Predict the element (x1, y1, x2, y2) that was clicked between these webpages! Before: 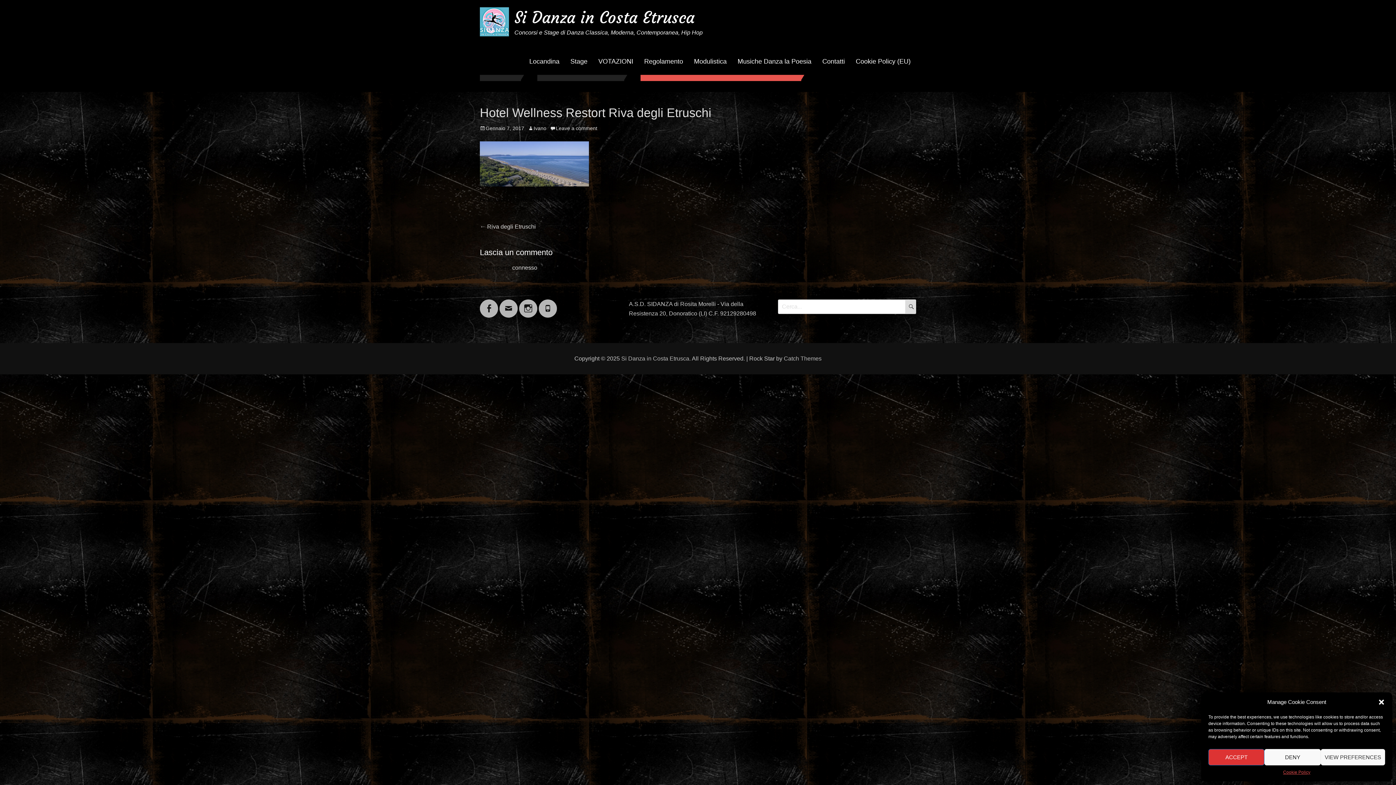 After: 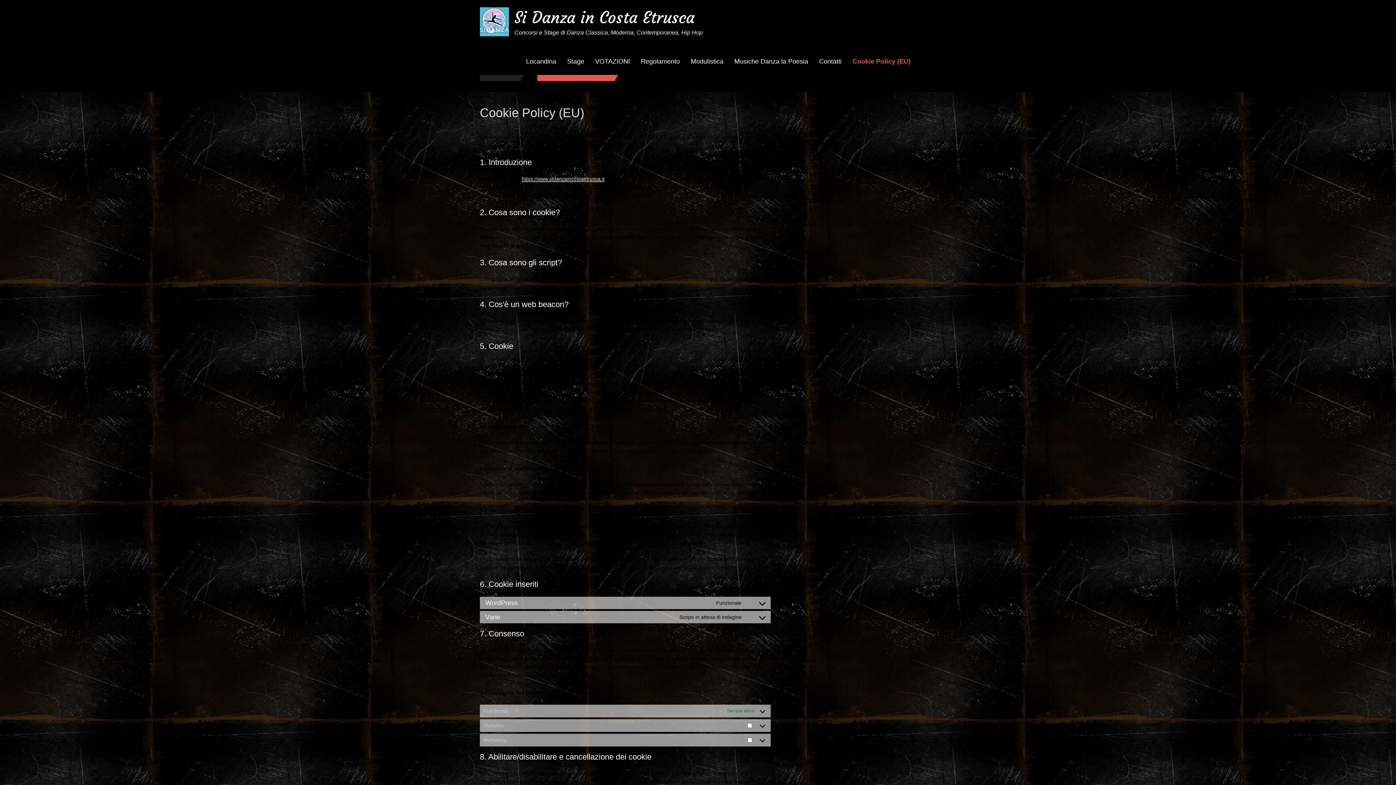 Action: bbox: (850, 48, 916, 74) label: Cookie Policy (EU)